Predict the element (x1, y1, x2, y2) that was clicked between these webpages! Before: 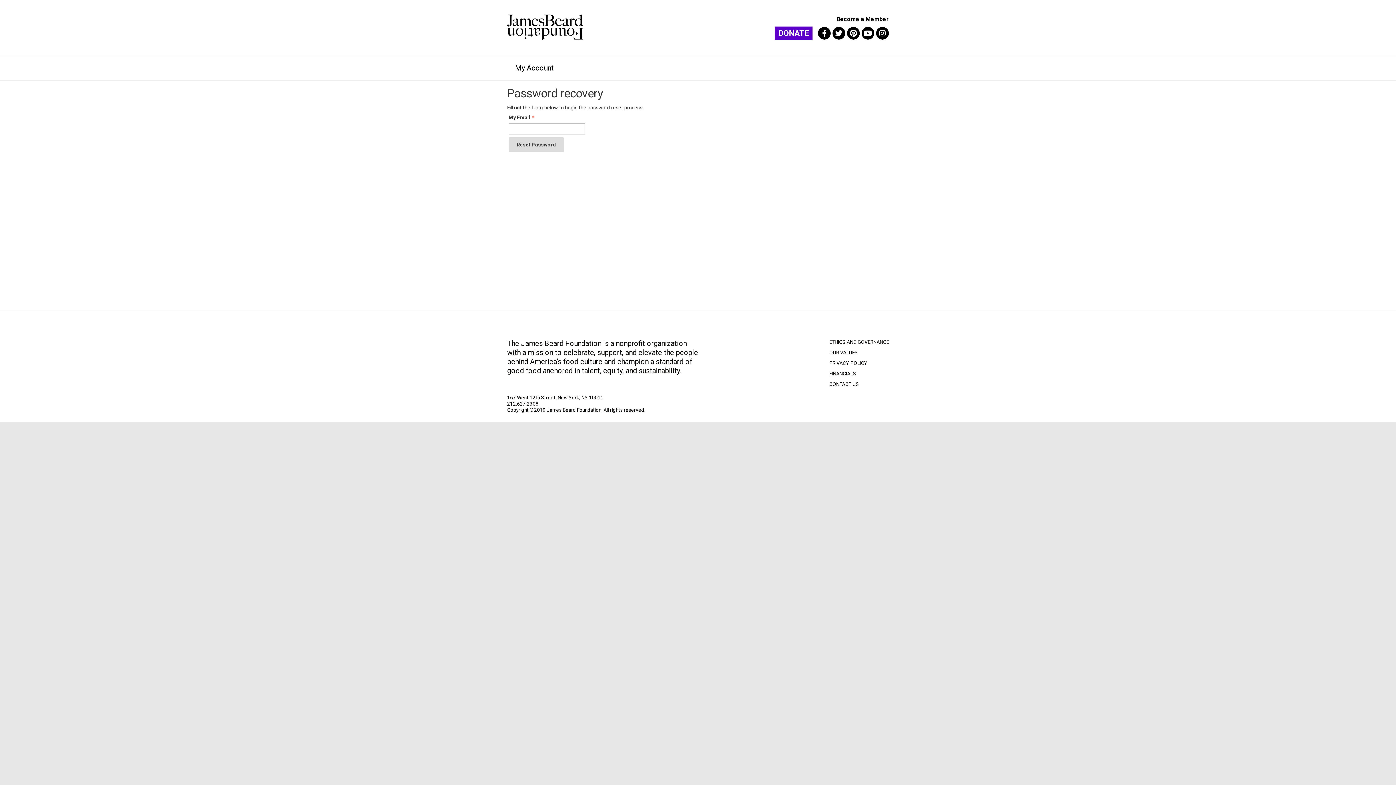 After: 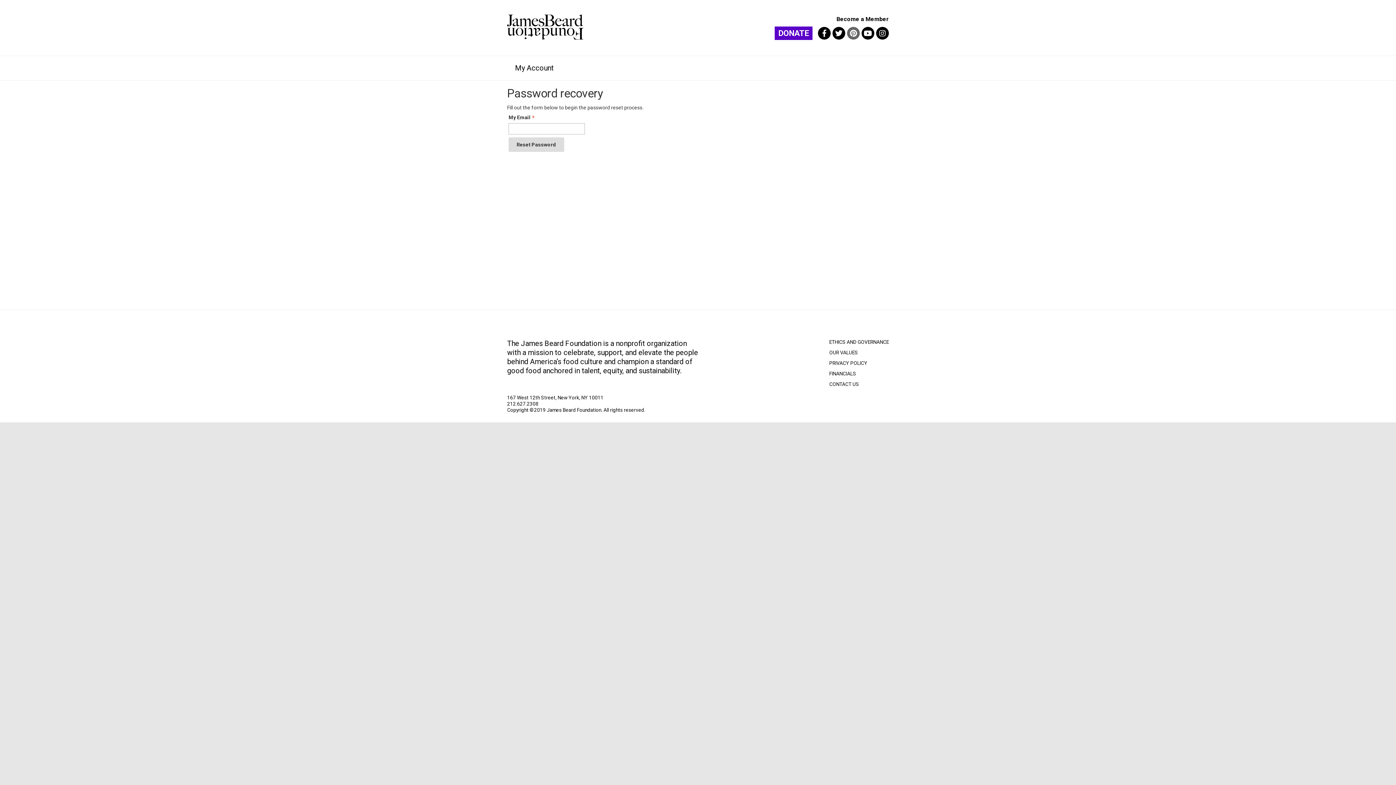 Action: bbox: (845, 26, 860, 39)